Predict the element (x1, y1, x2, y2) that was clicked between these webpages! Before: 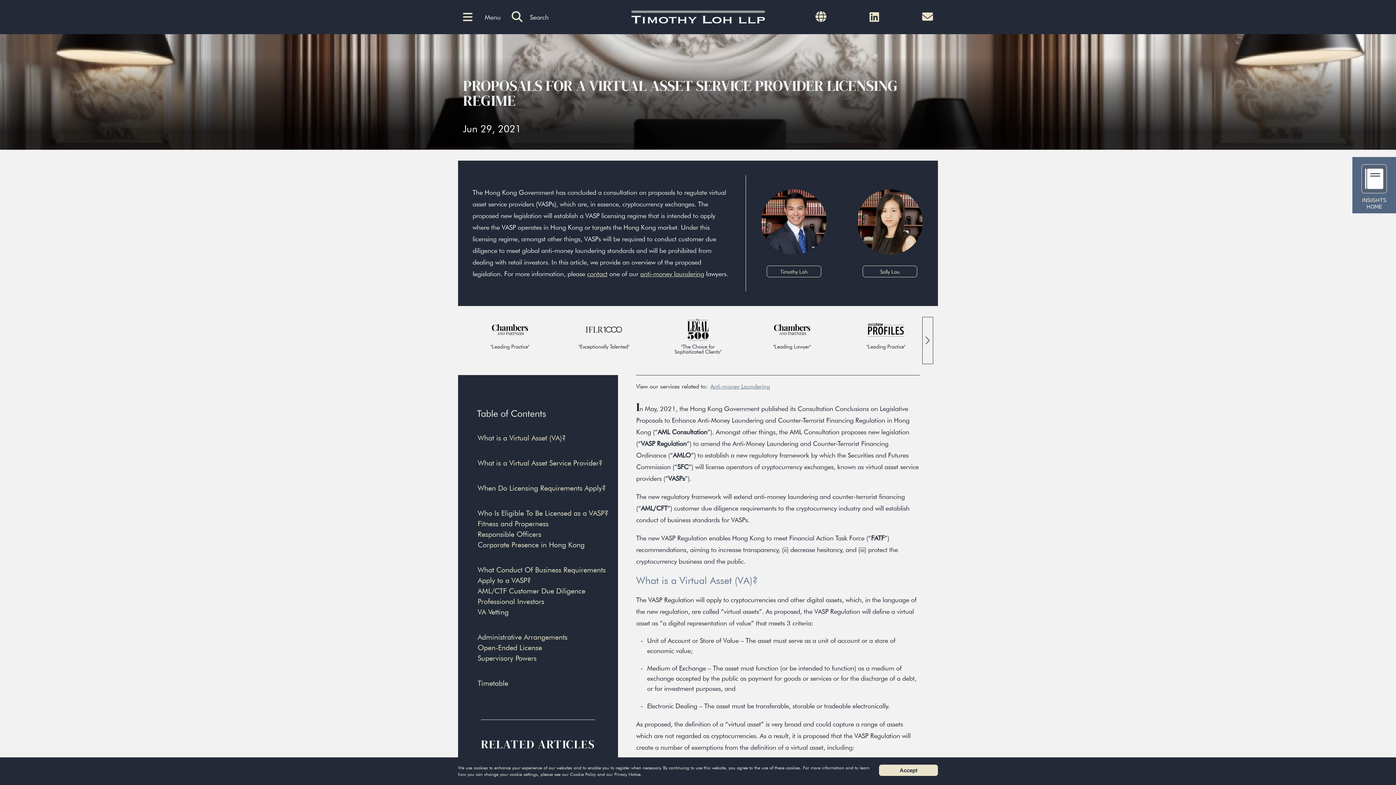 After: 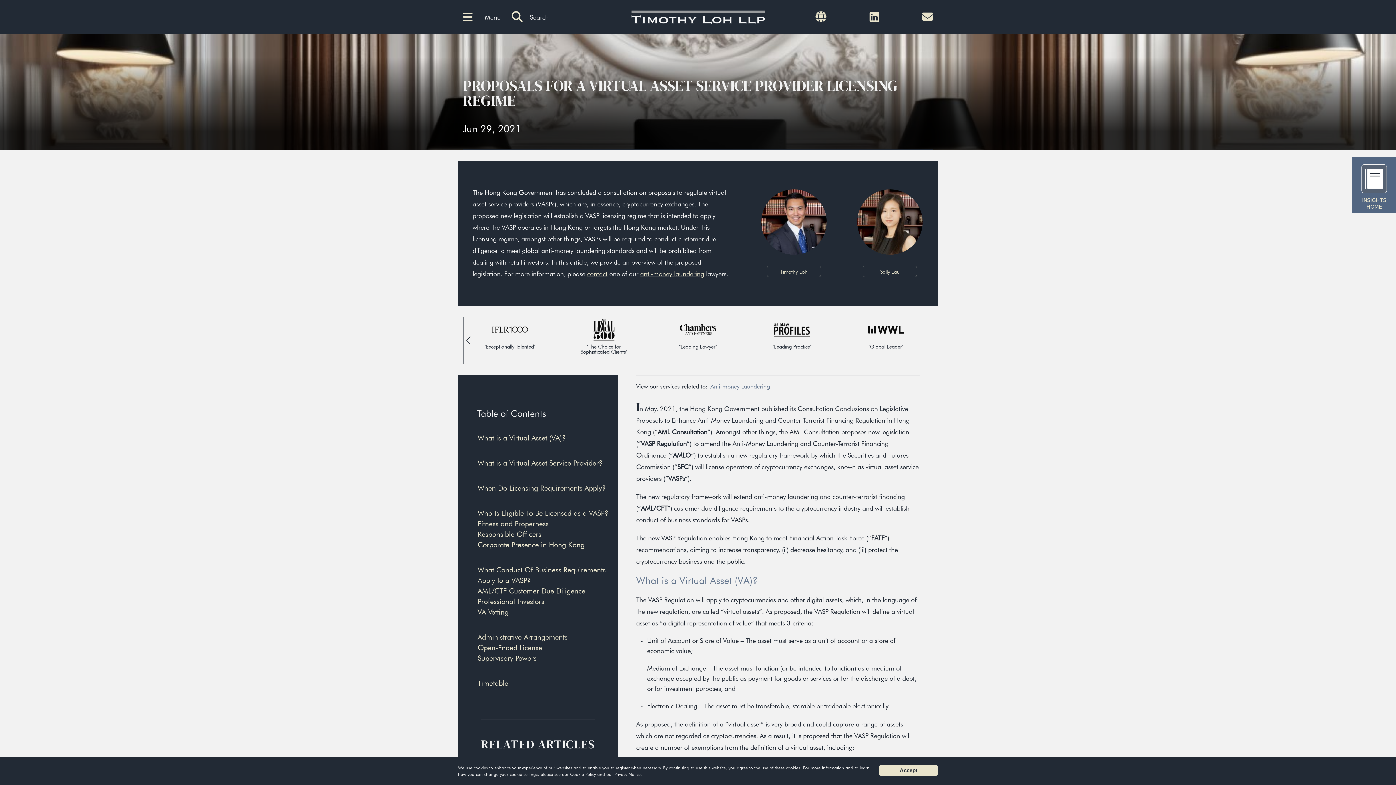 Action: bbox: (922, 317, 933, 364) label: Next slide